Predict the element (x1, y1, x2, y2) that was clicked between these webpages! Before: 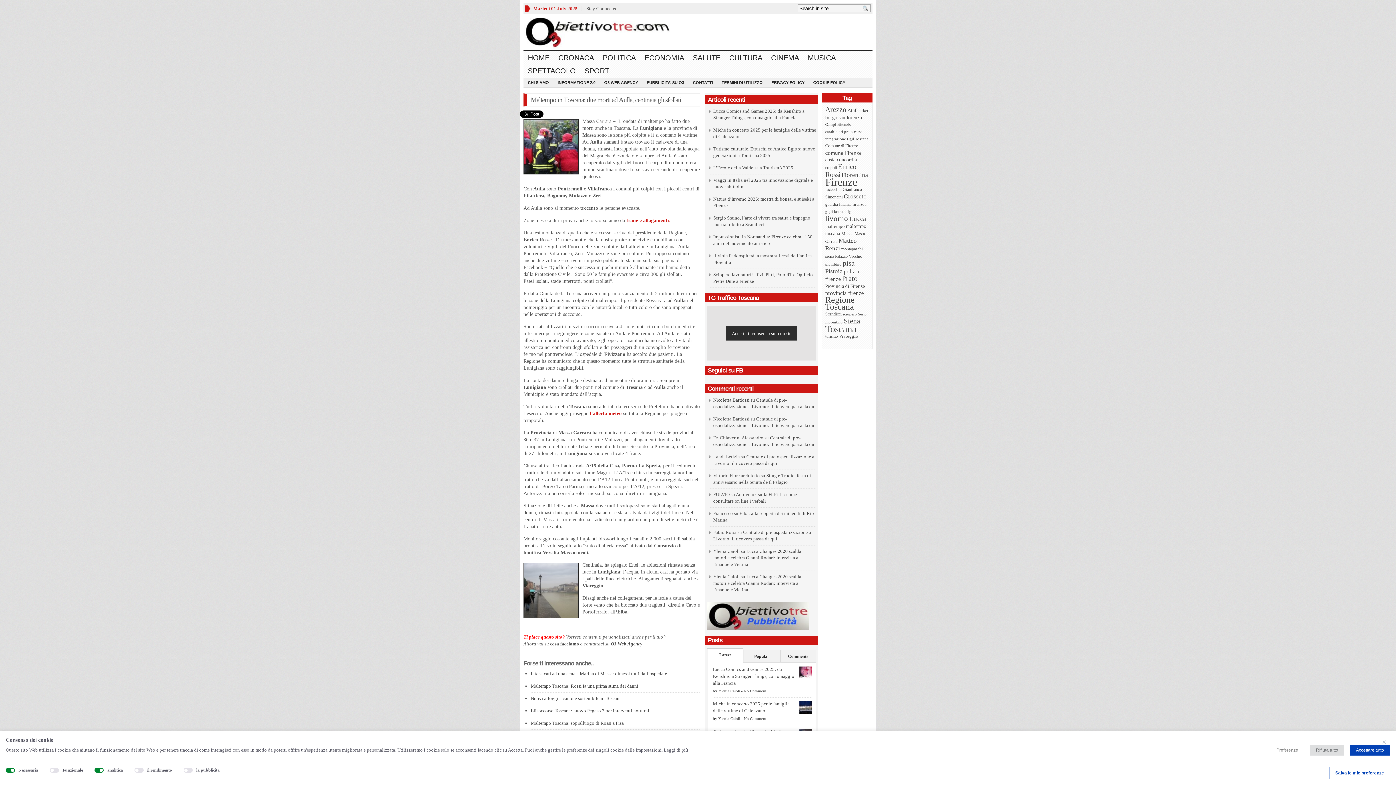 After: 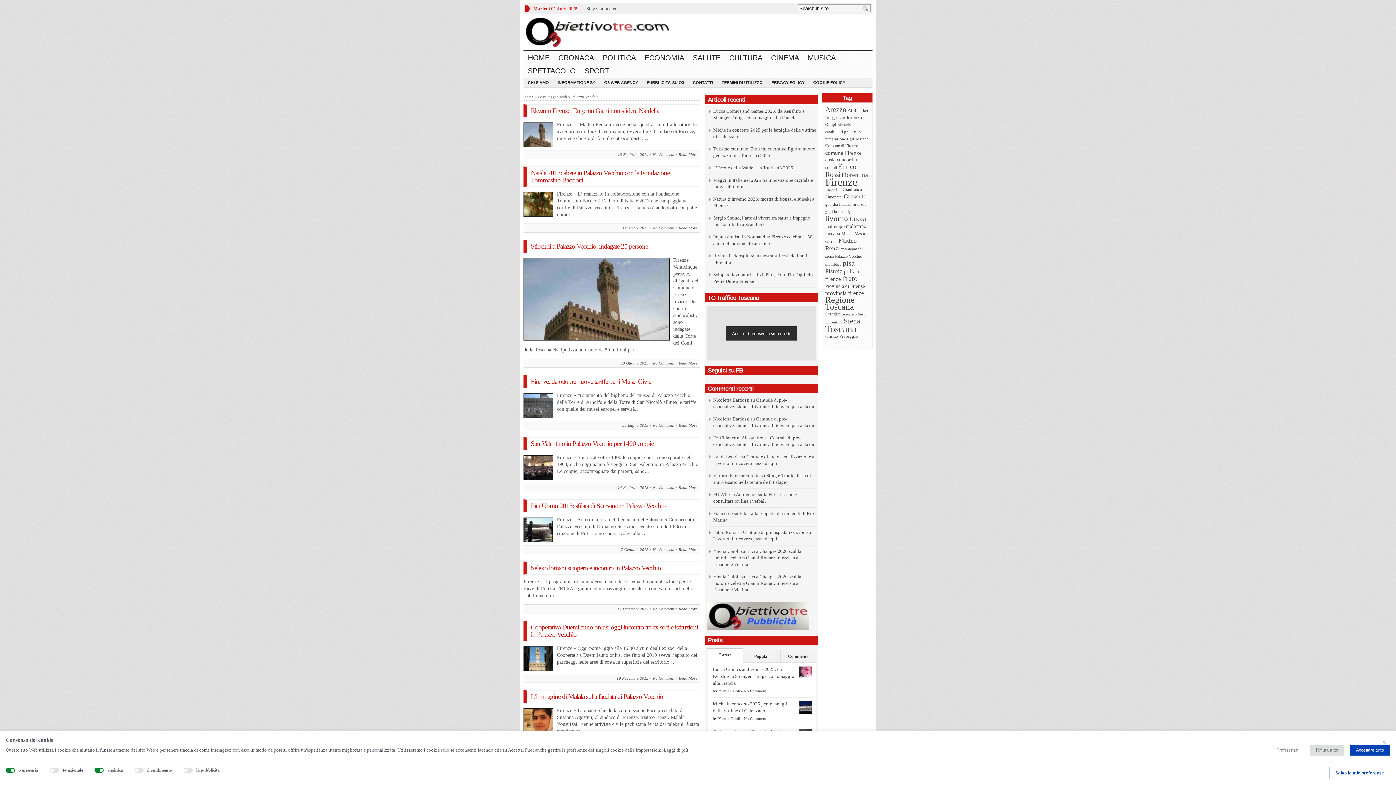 Action: bbox: (835, 254, 862, 258) label: Palazzo Vecchio (93 elementi)